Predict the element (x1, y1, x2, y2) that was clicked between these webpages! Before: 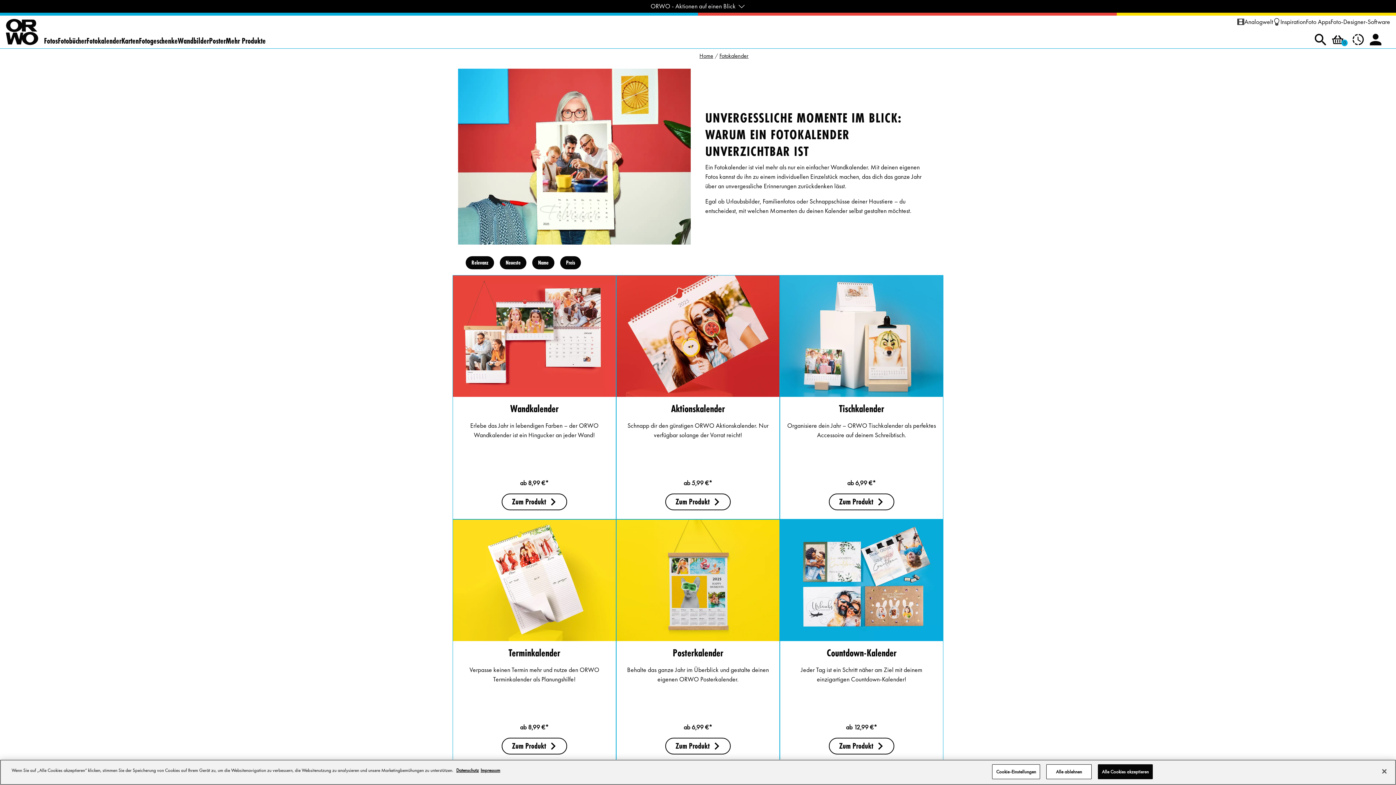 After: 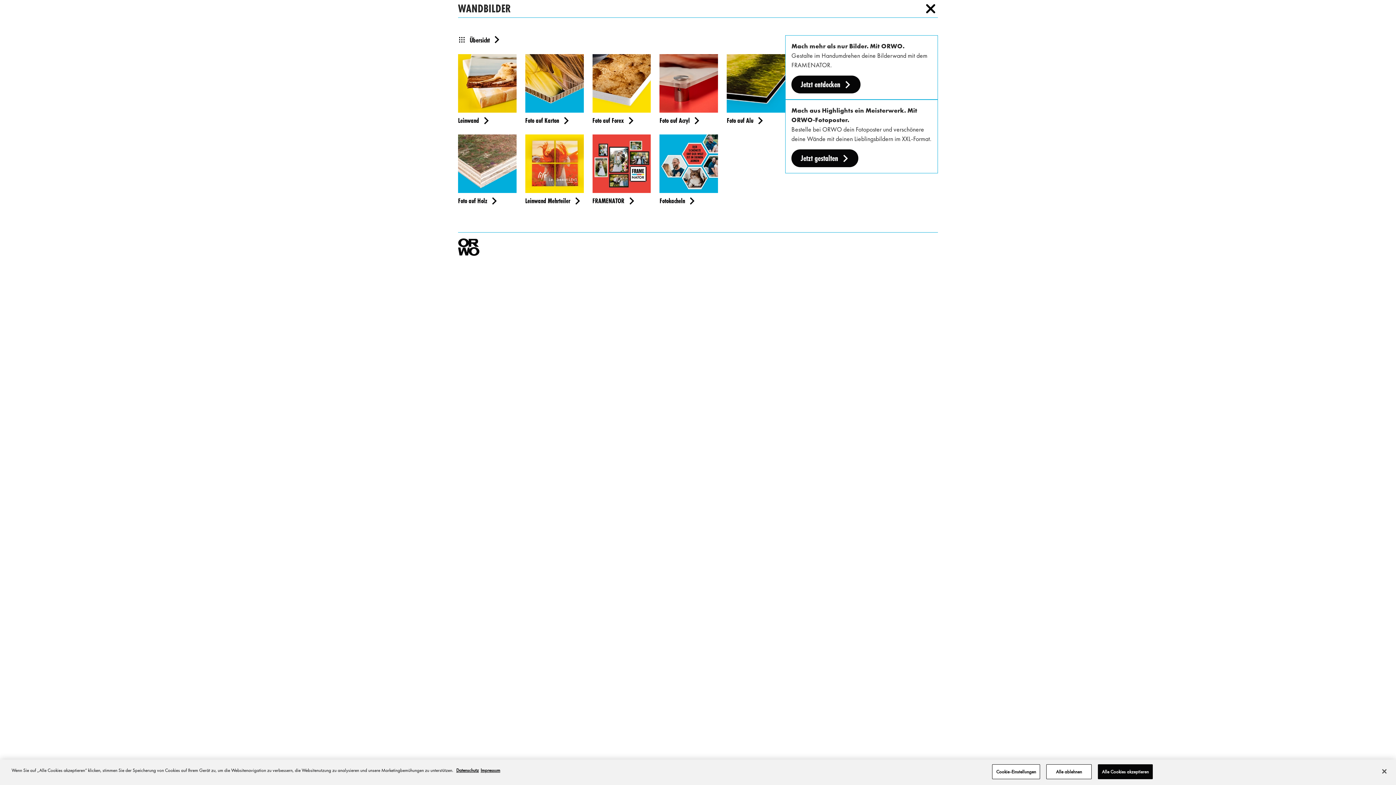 Action: bbox: (177, 34, 209, 48) label: Wandbilder